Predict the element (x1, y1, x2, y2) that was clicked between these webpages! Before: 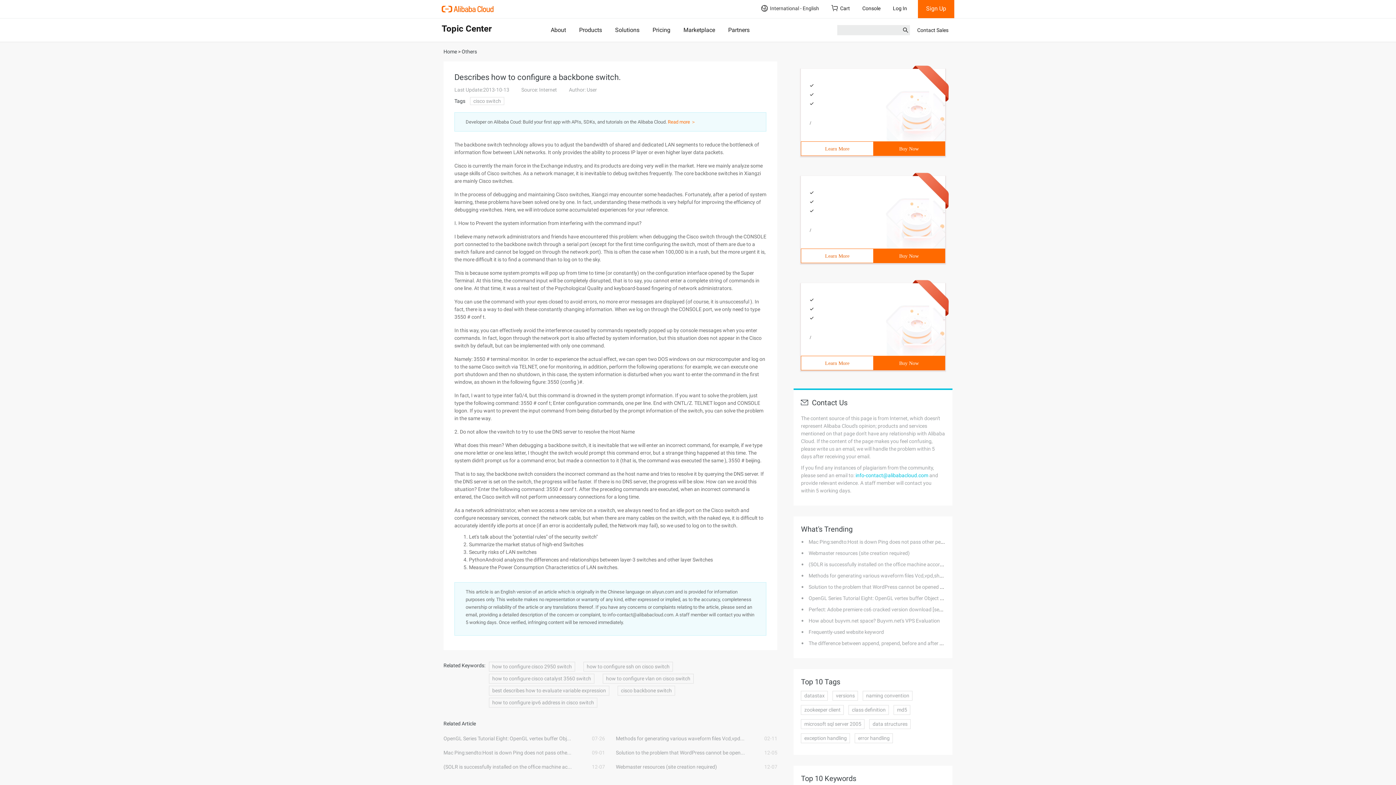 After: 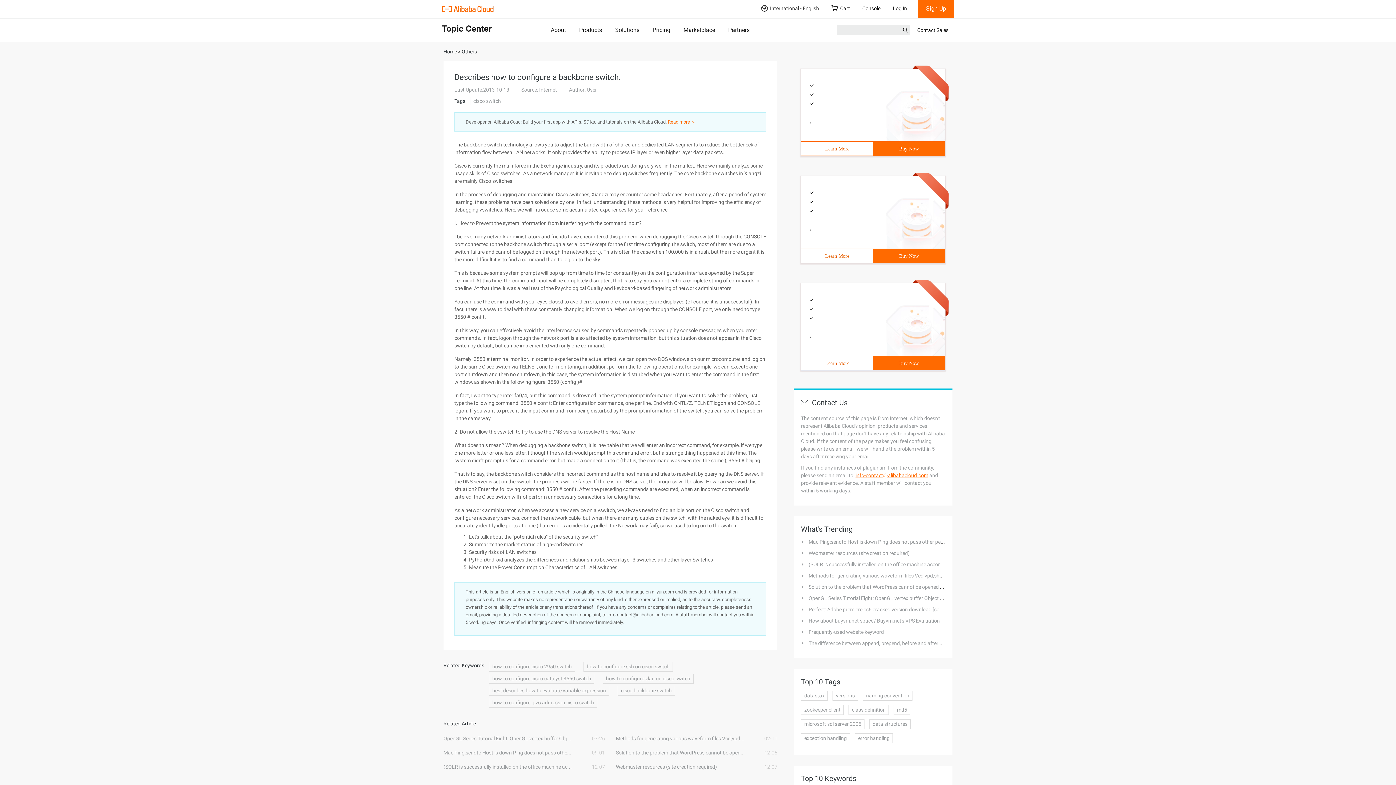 Action: bbox: (855, 472, 928, 478) label: info-contact@alibabacloud.com